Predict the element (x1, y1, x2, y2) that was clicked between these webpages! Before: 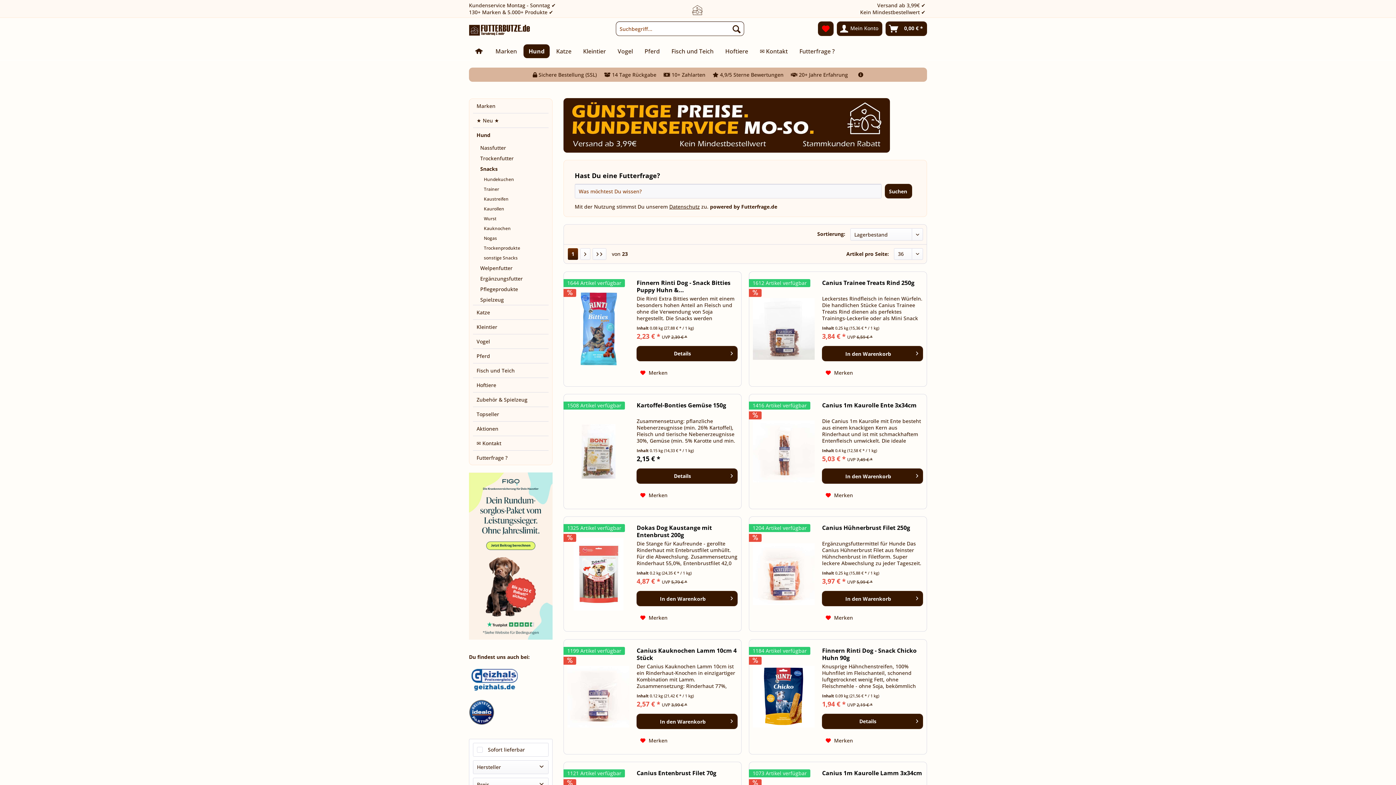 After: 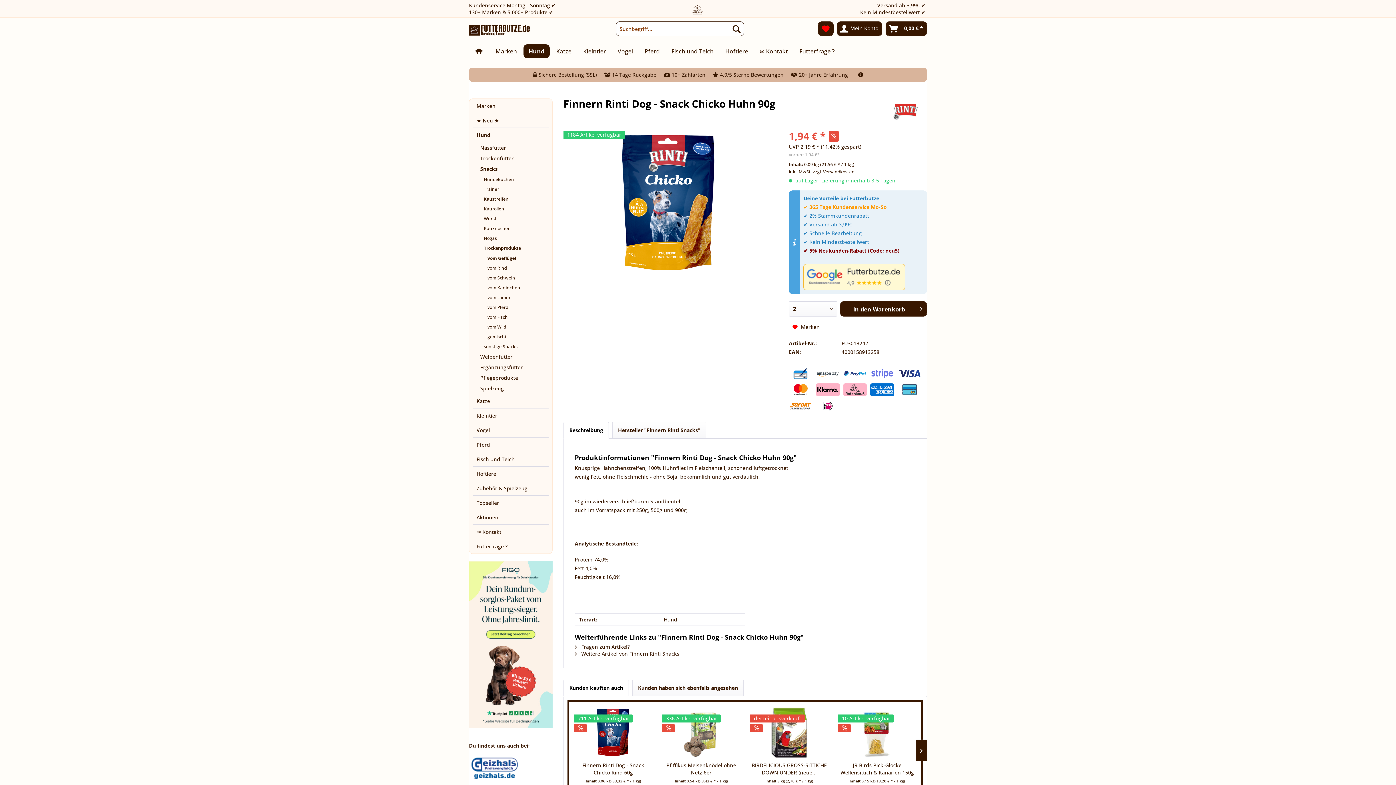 Action: bbox: (822, 714, 923, 729) label: Details